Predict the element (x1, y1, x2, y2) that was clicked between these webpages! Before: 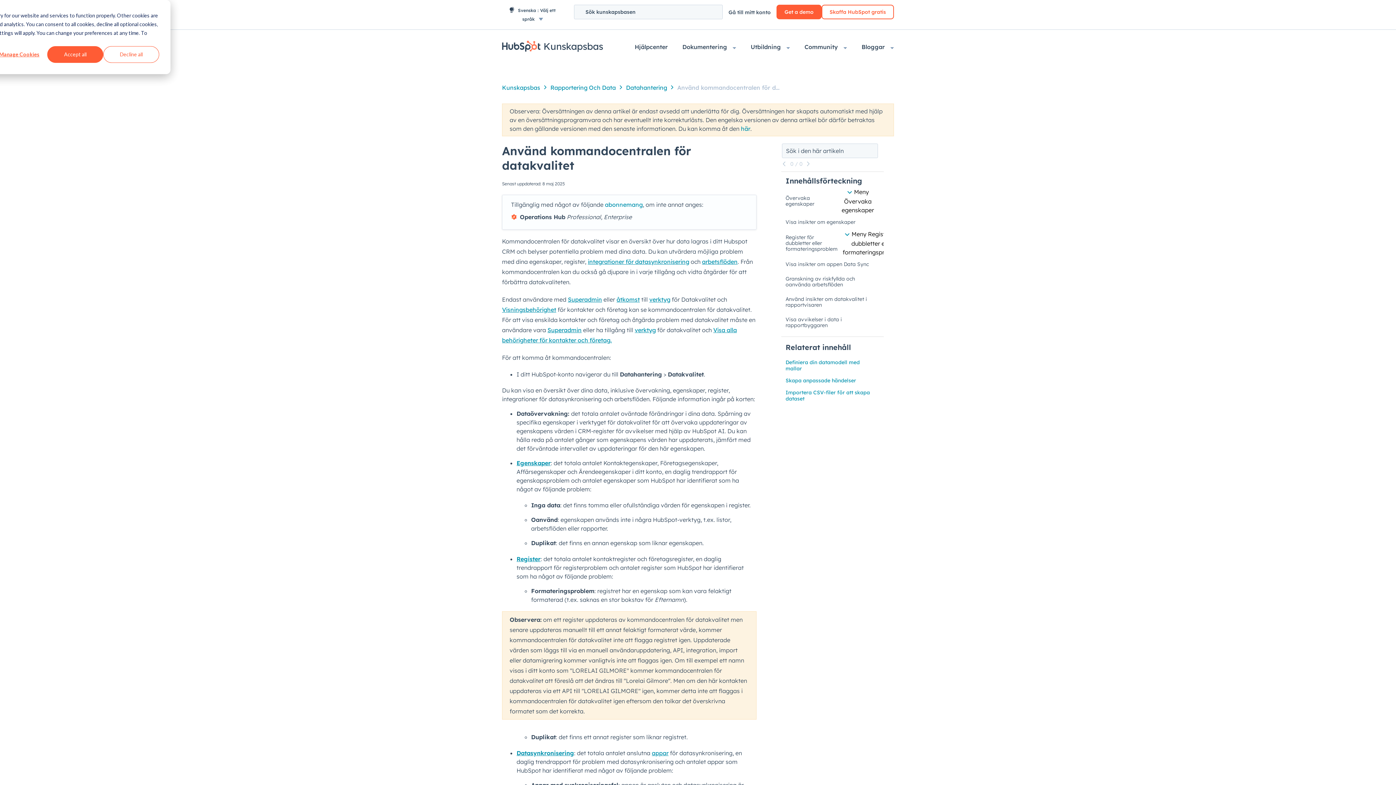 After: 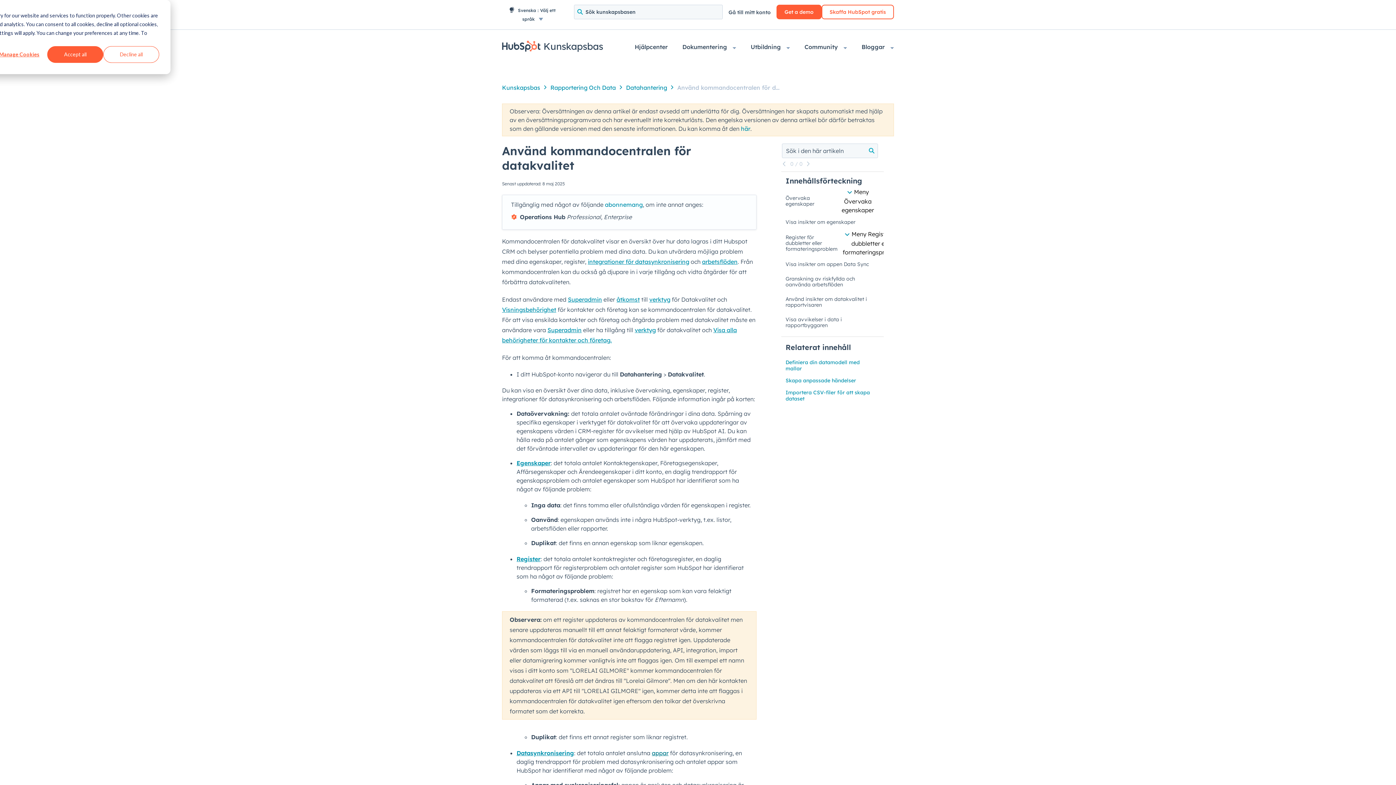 Action: bbox: (652, 749, 668, 757) label: appar